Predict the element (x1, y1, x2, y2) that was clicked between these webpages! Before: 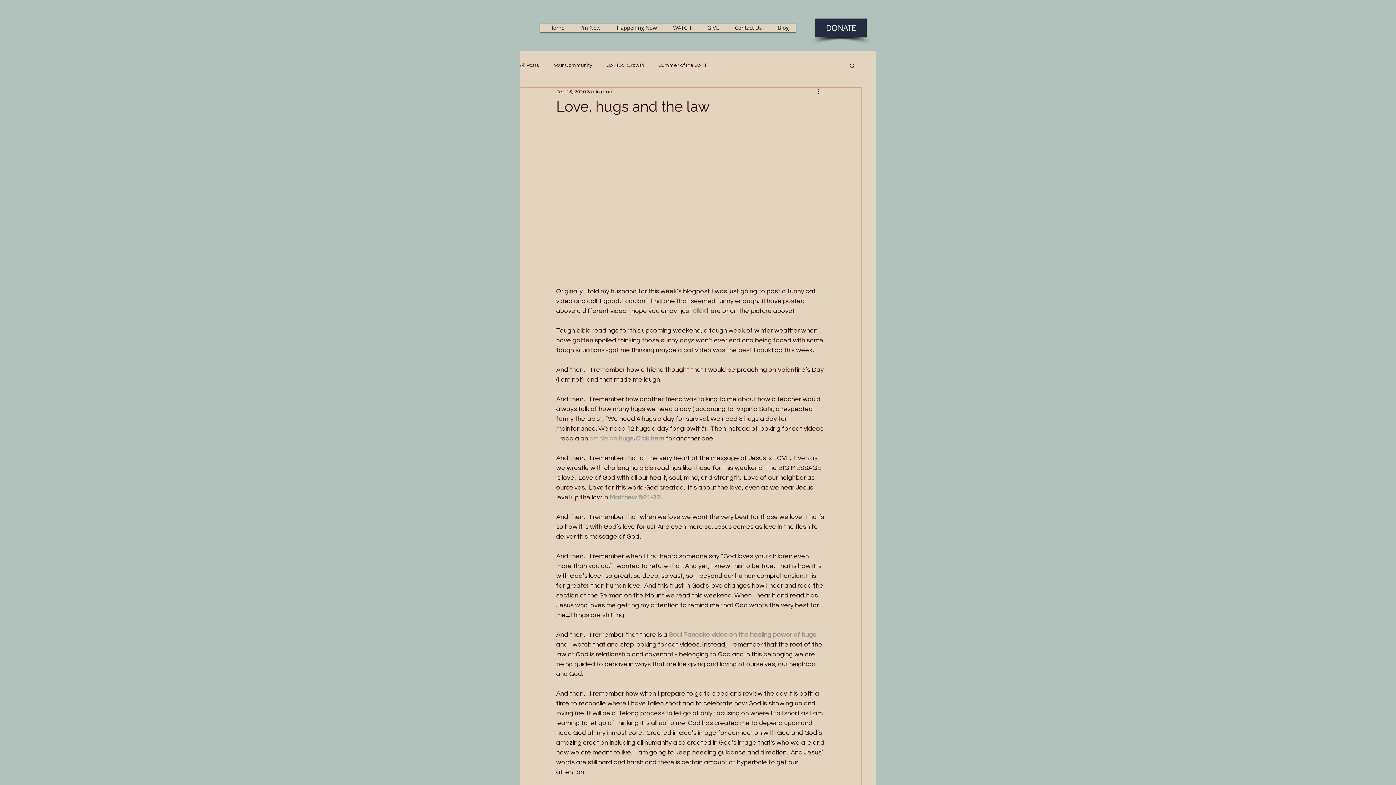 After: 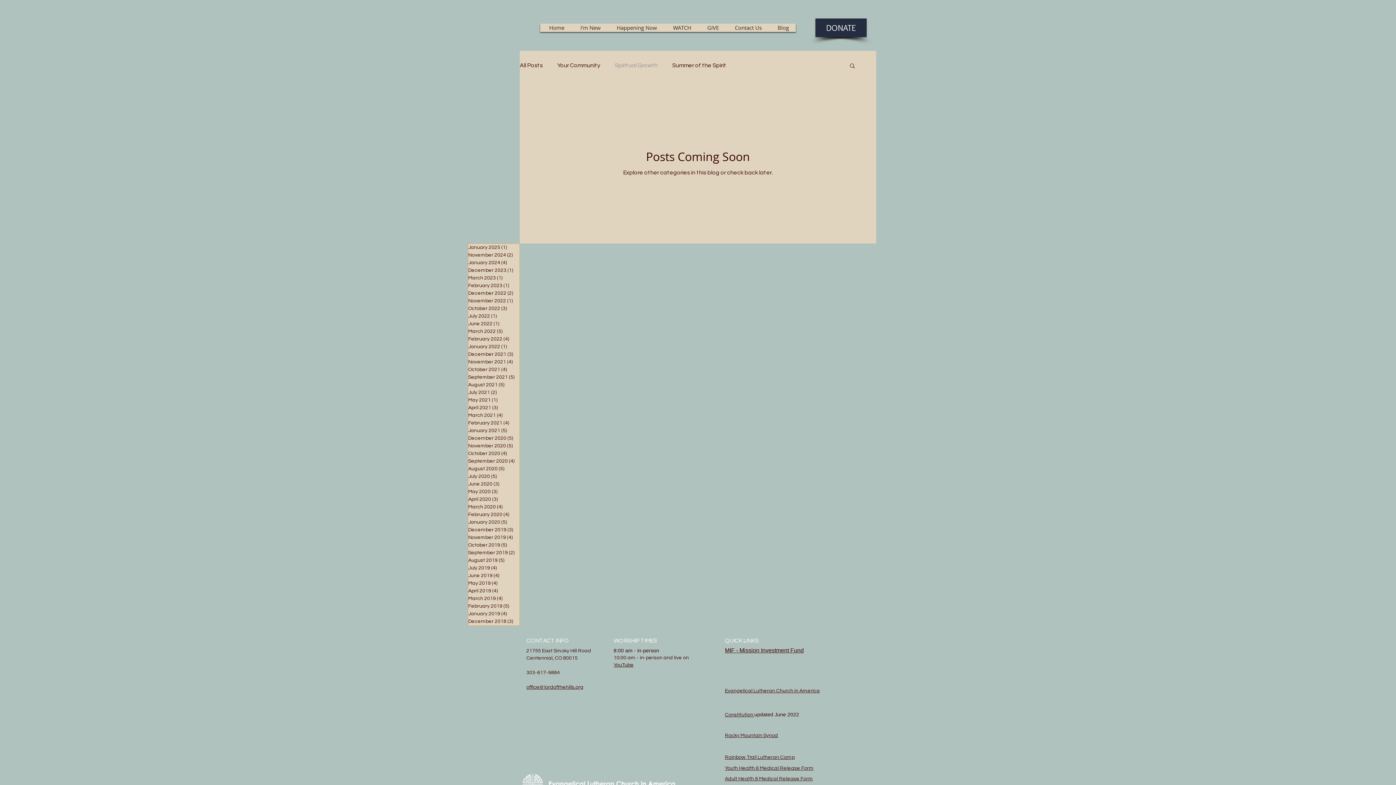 Action: bbox: (606, 62, 644, 68) label: Spiritual Growth